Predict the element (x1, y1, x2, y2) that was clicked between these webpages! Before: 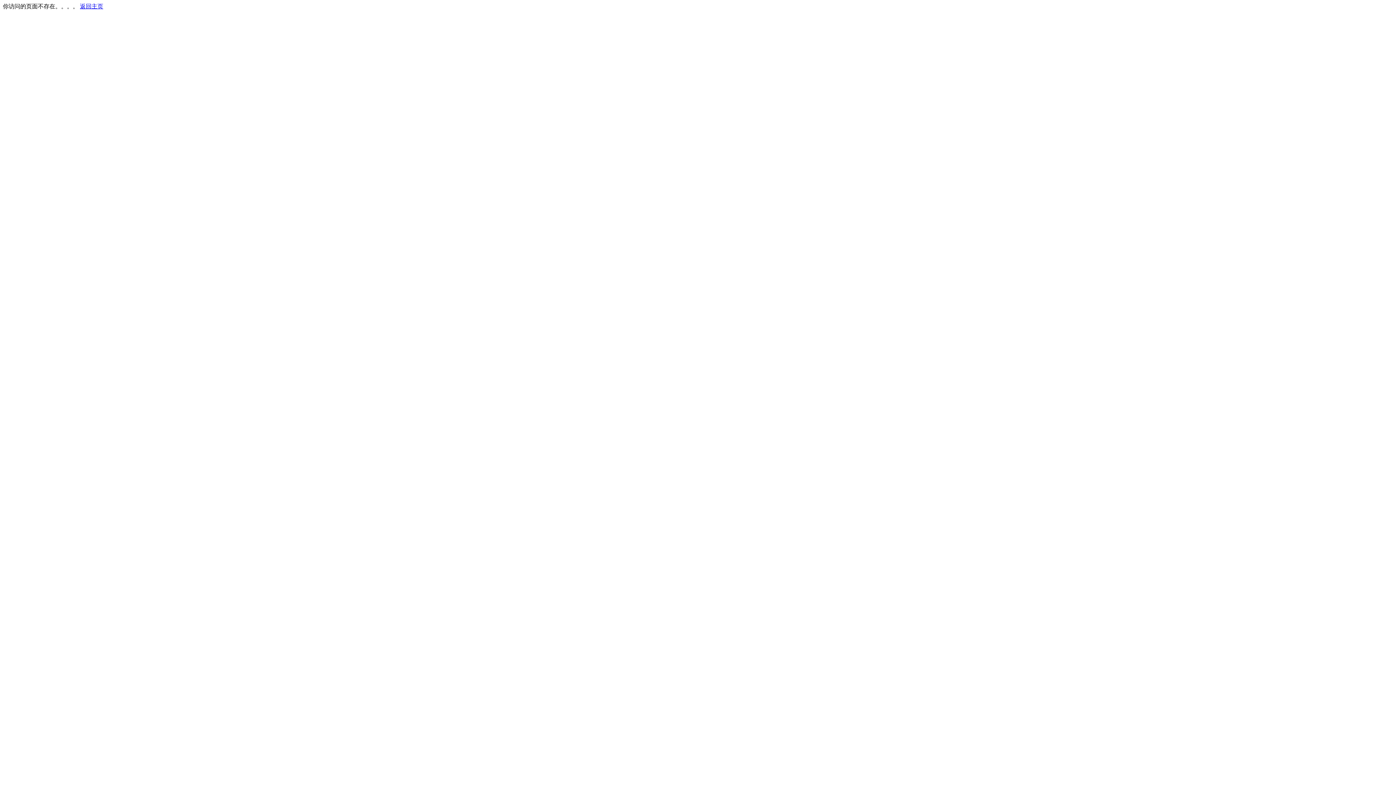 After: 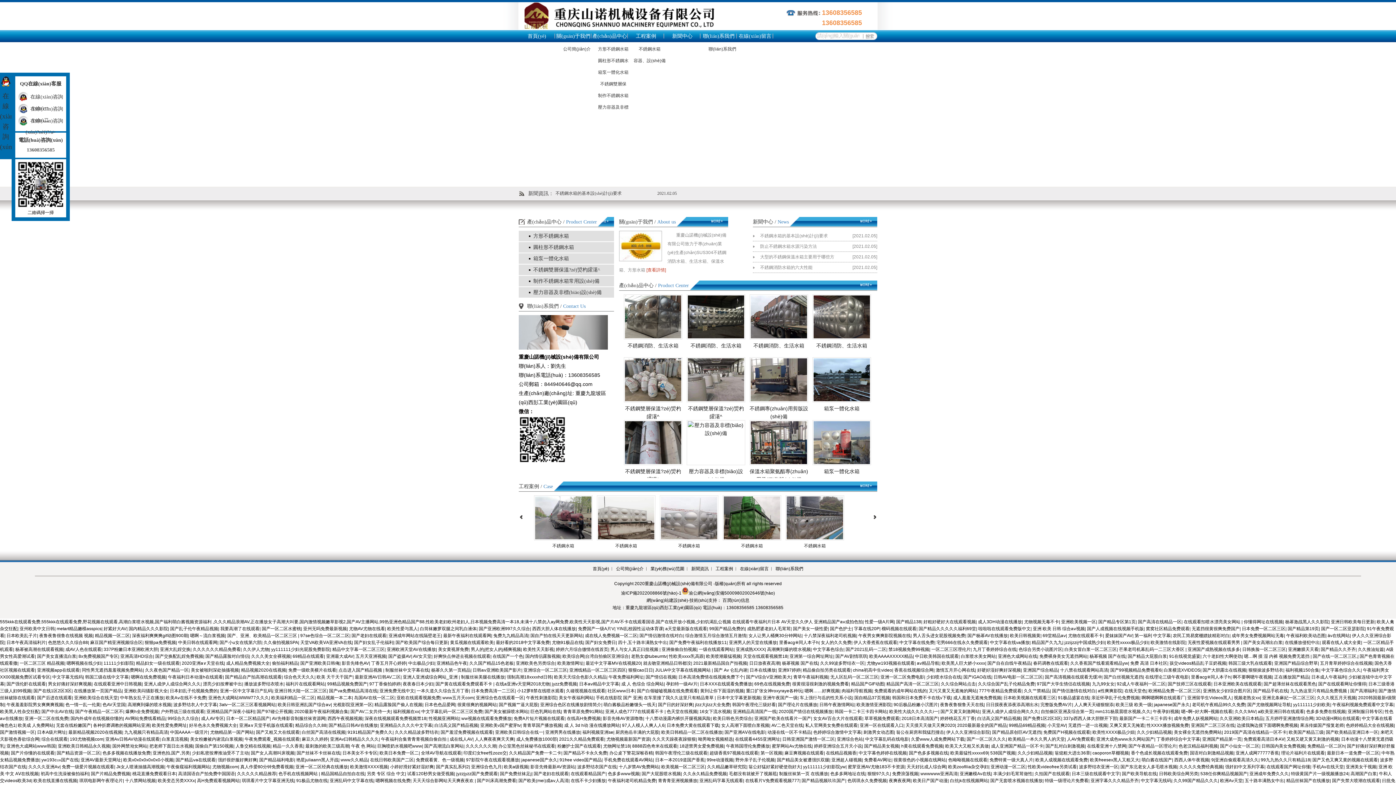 Action: label: 返回主页 bbox: (80, 3, 103, 9)